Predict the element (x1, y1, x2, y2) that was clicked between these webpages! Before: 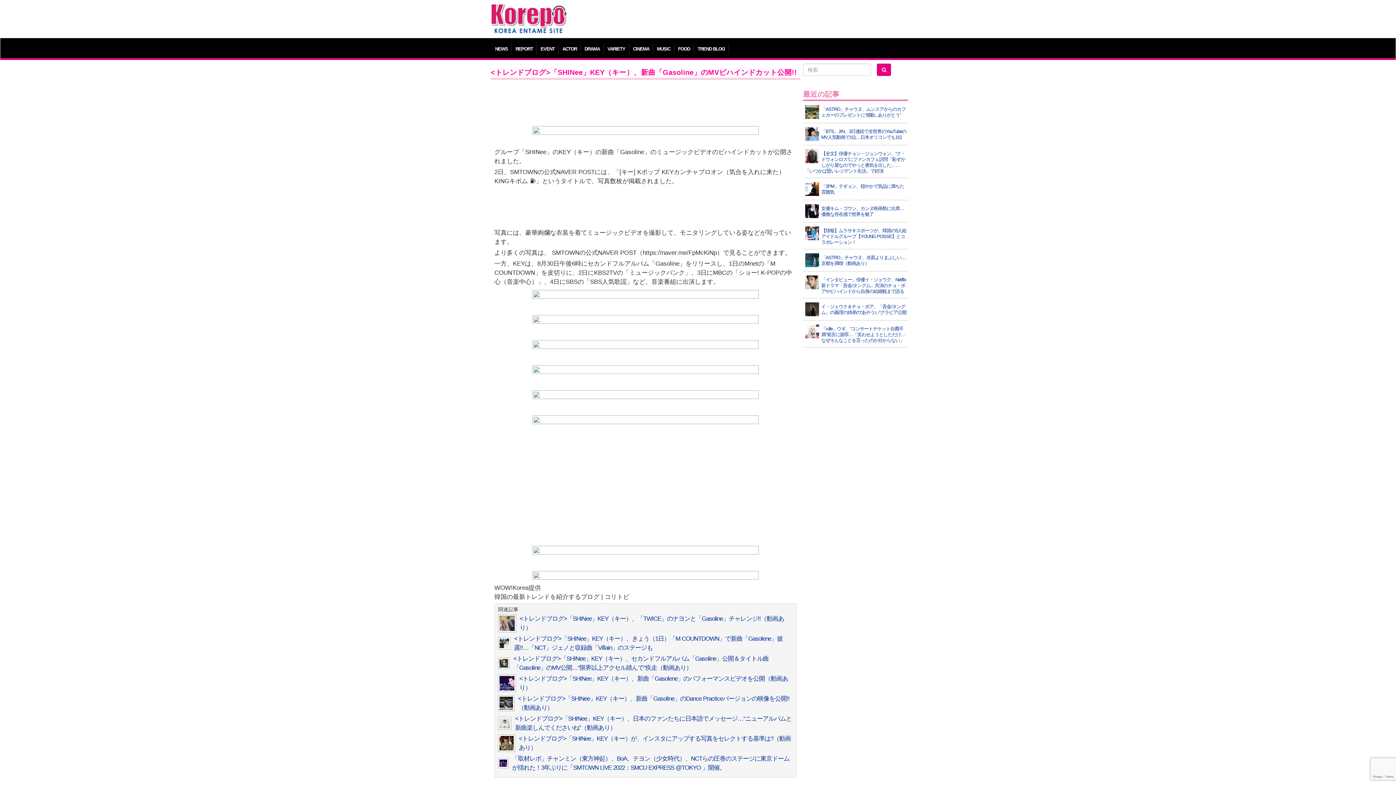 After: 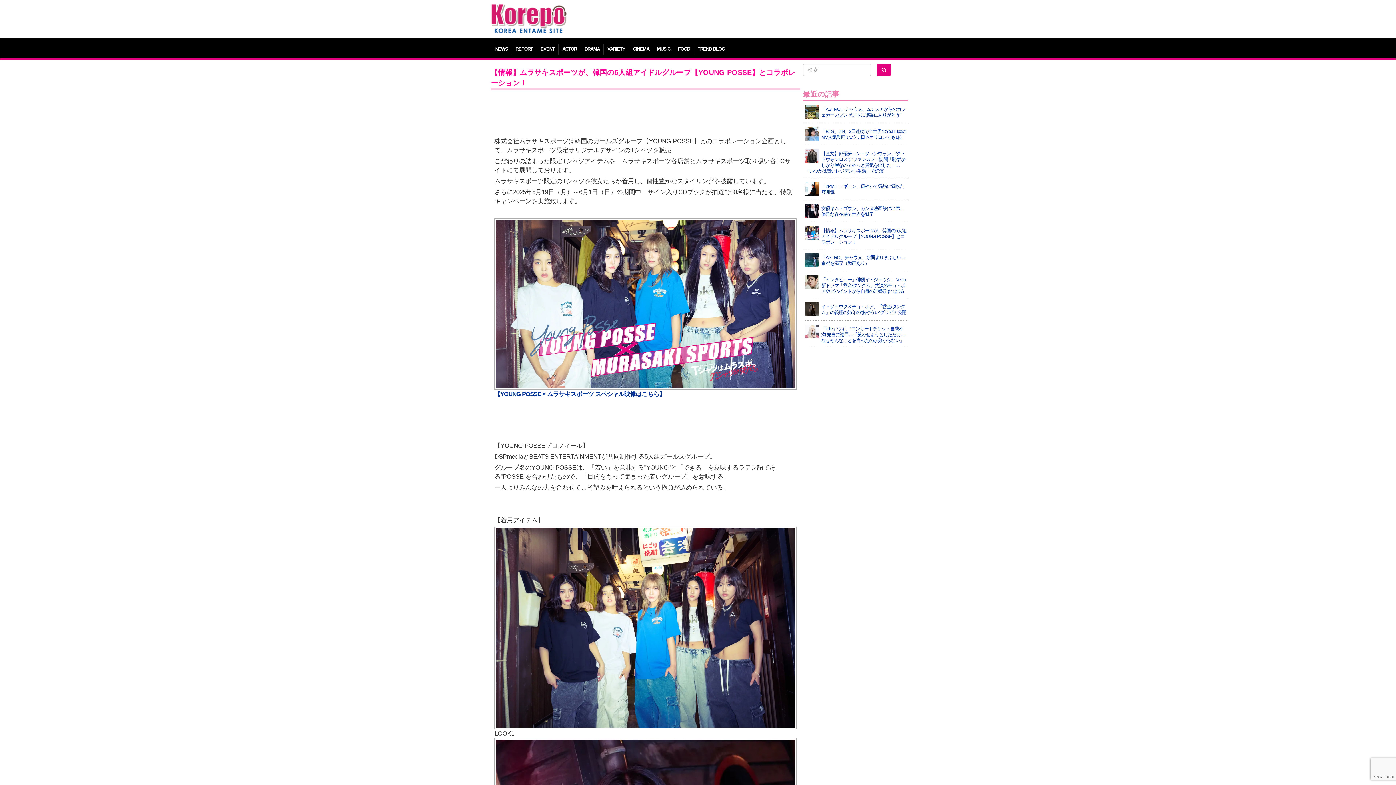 Action: bbox: (805, 226, 906, 245) label: 【情報】ムラサキスポーツが、韓国の5人組アイドルグループ【YOUNG POSSE】とコラボレーション！